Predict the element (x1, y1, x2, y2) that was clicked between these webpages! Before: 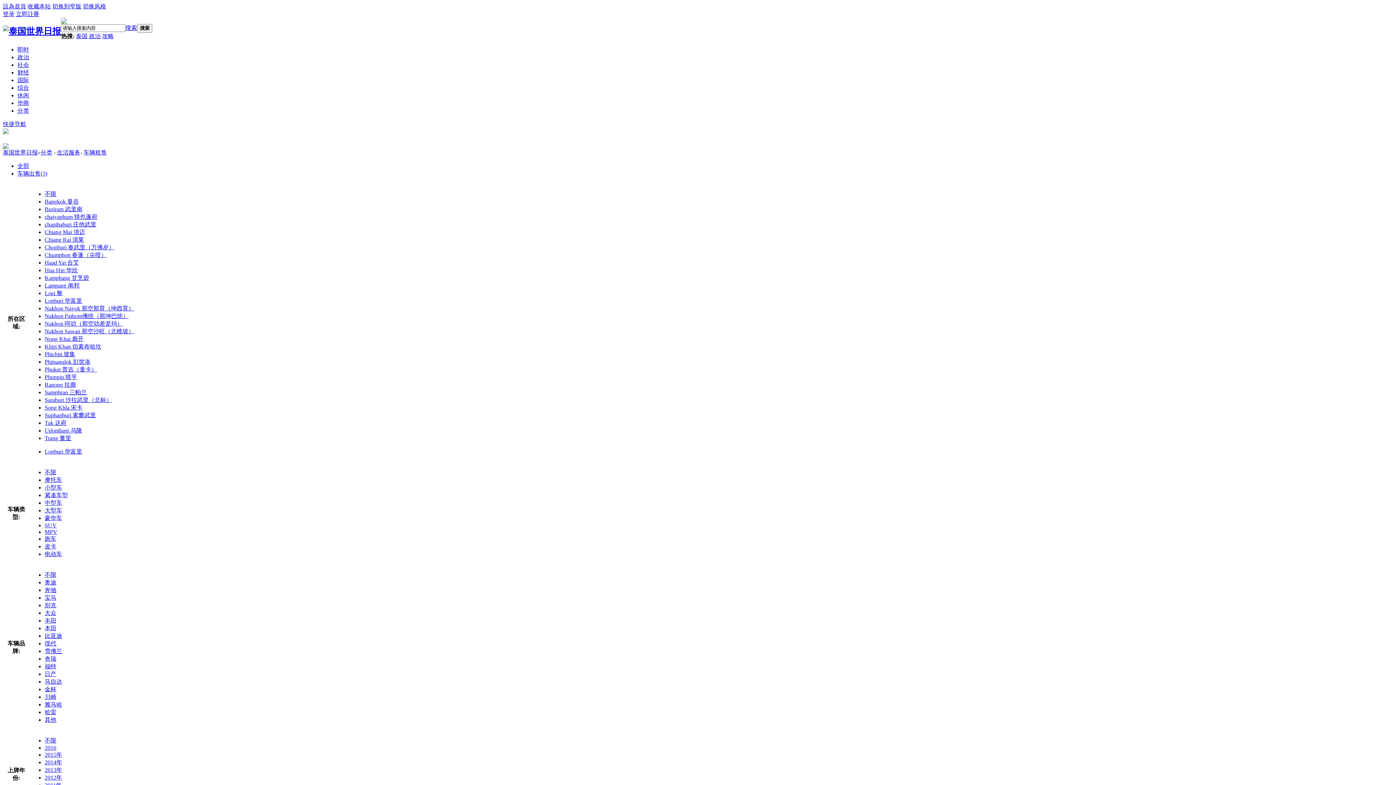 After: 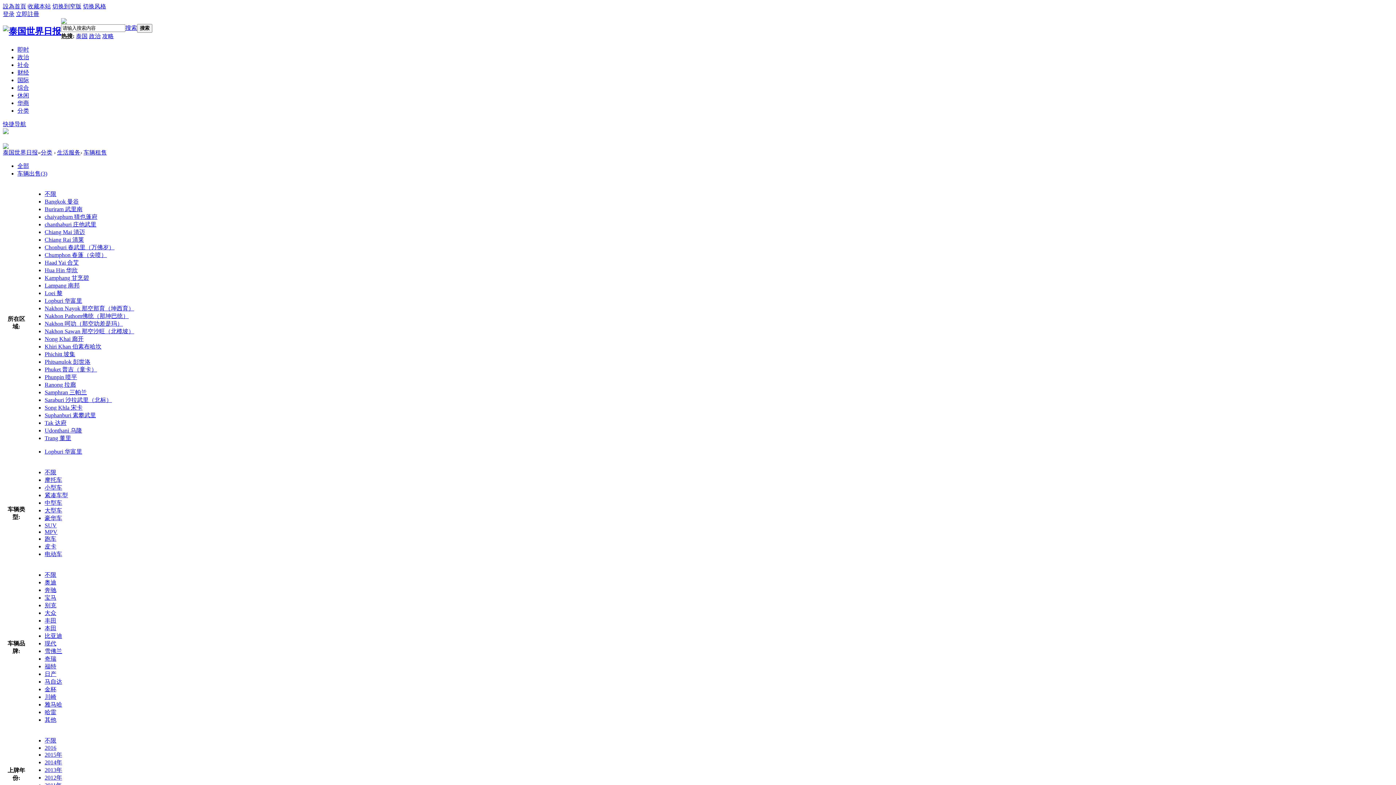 Action: bbox: (44, 484, 62, 490) label: 小型车